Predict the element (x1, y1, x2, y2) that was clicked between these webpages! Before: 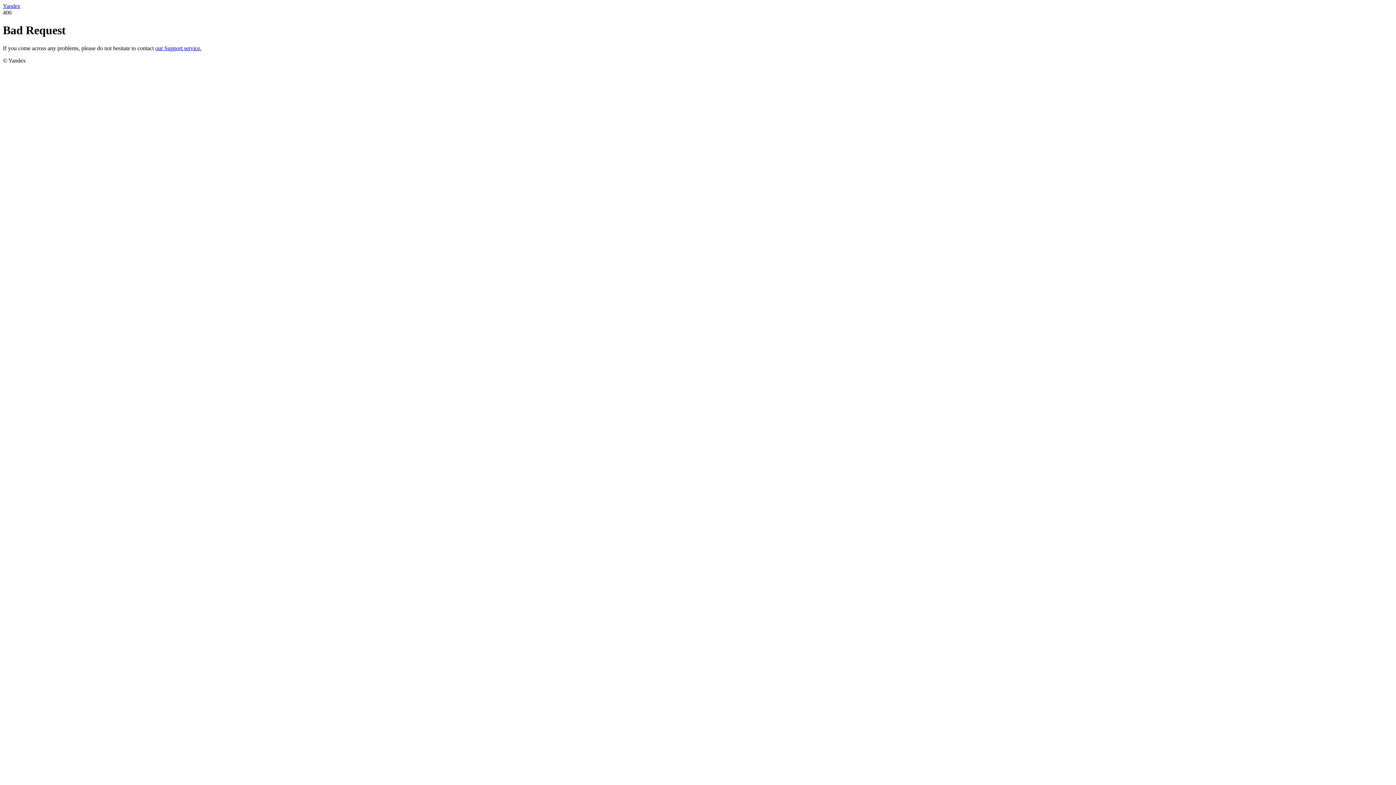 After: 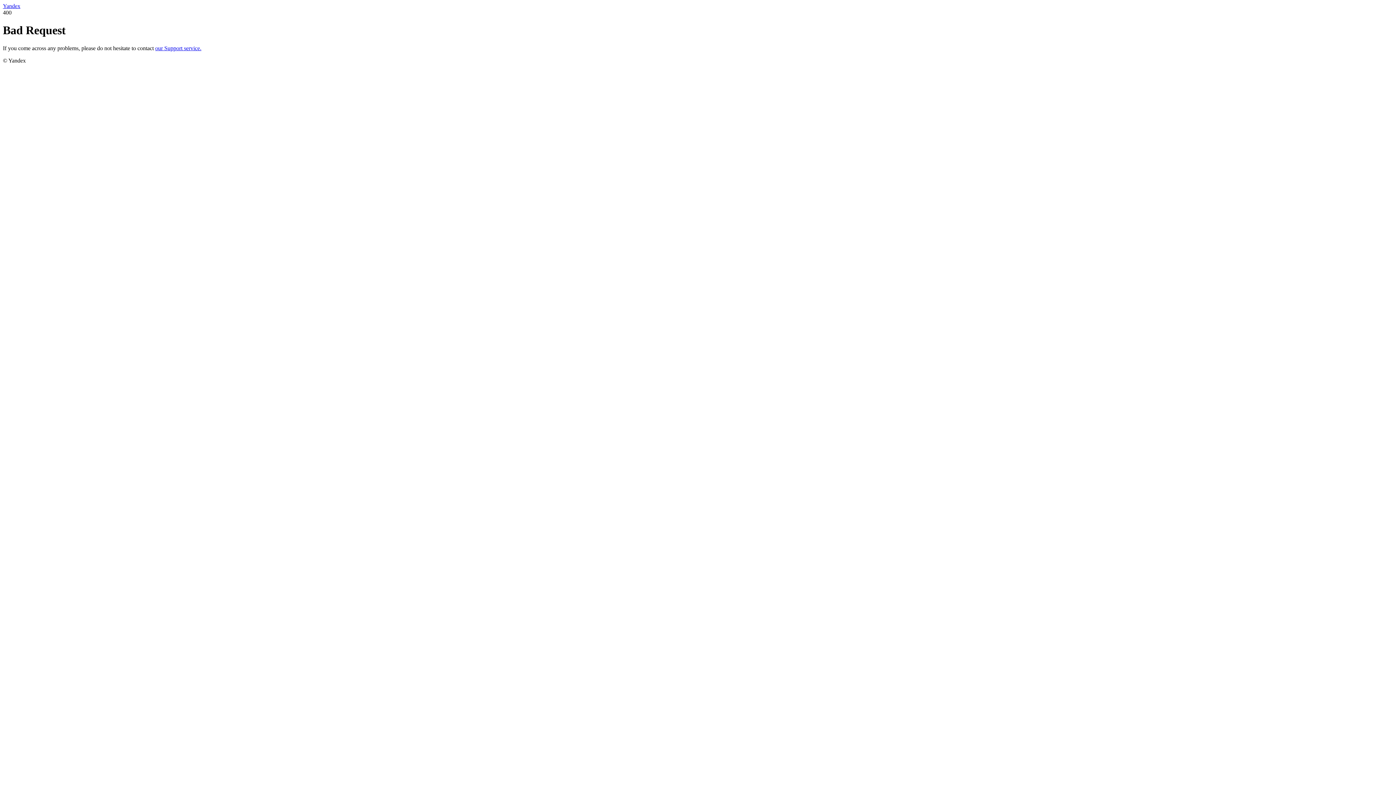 Action: label: Yandex bbox: (2, 2, 20, 9)